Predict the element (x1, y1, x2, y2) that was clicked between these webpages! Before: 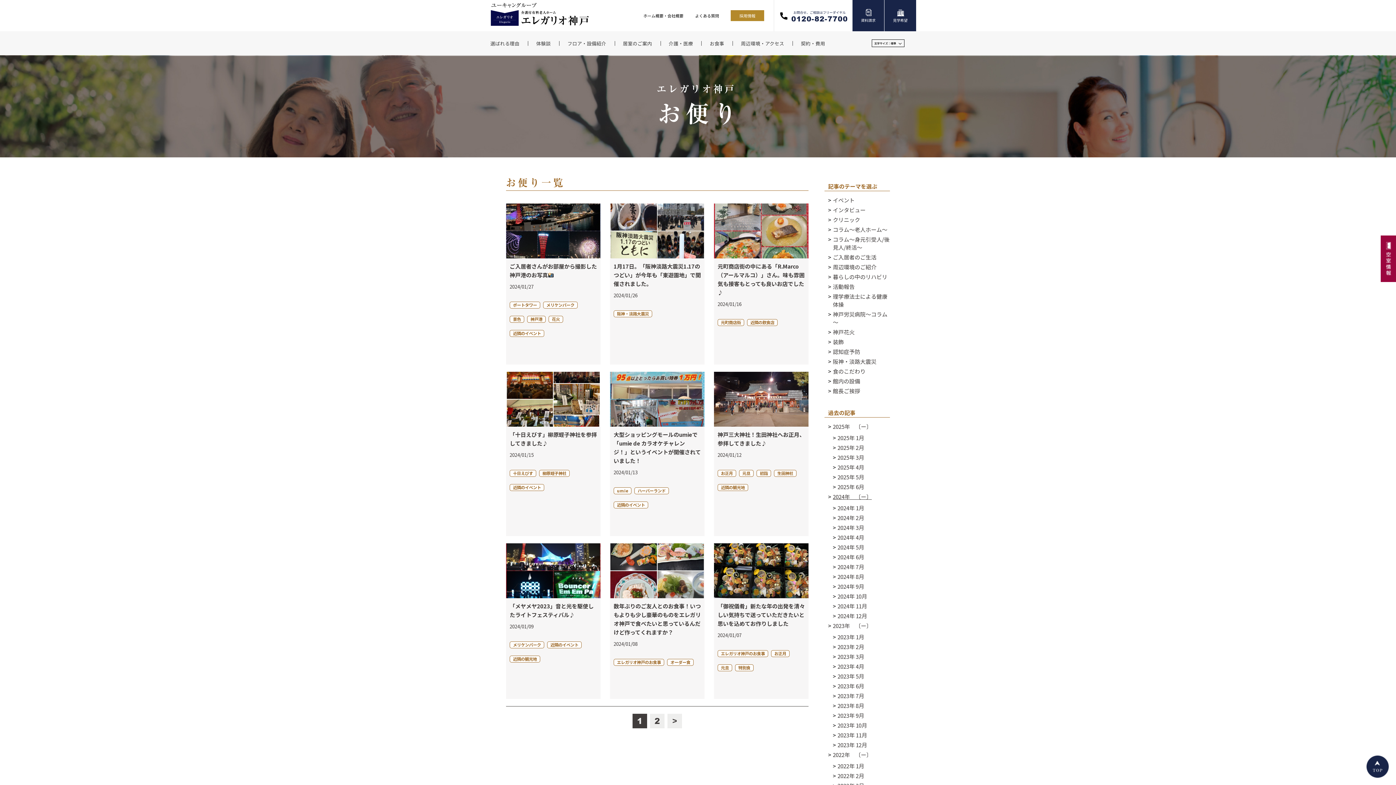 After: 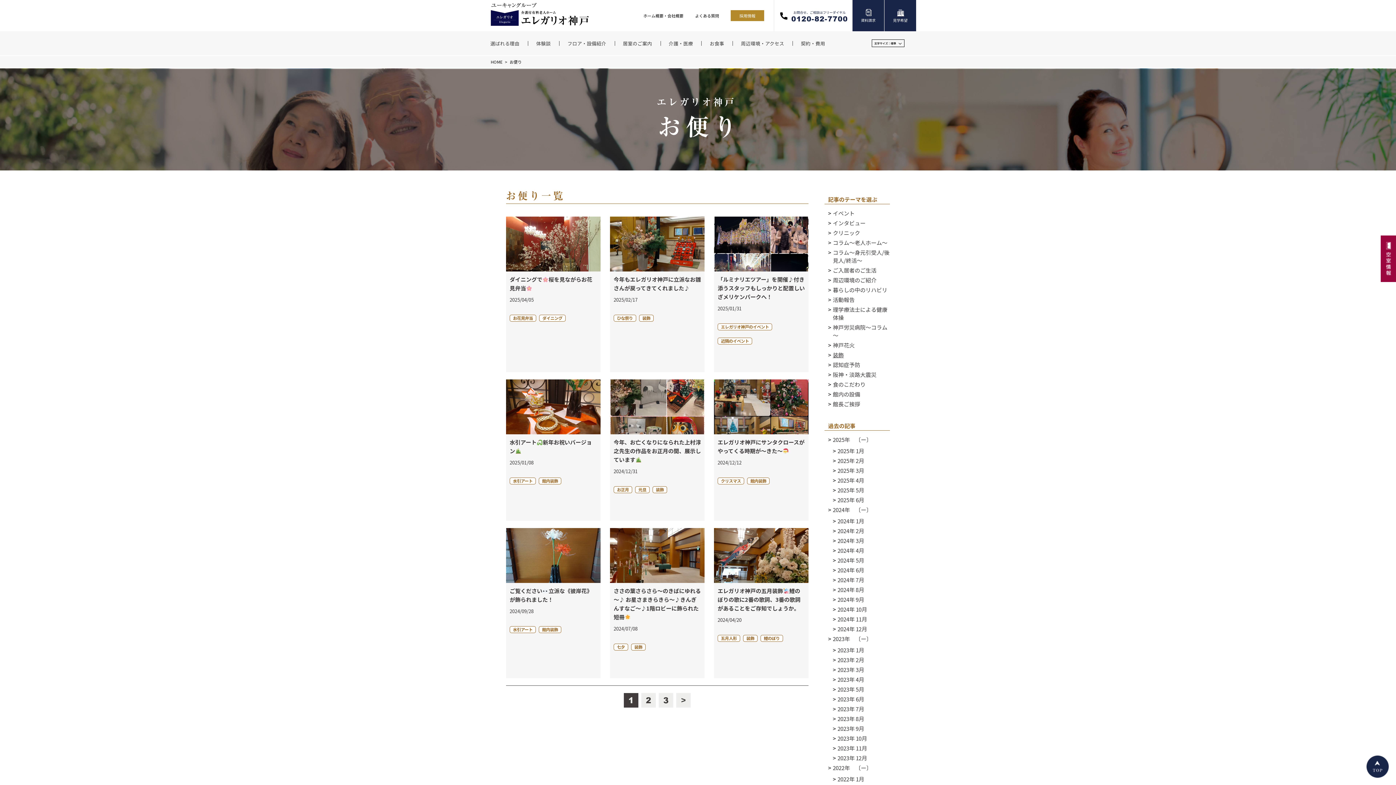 Action: label: 装飾 bbox: (833, 338, 844, 345)